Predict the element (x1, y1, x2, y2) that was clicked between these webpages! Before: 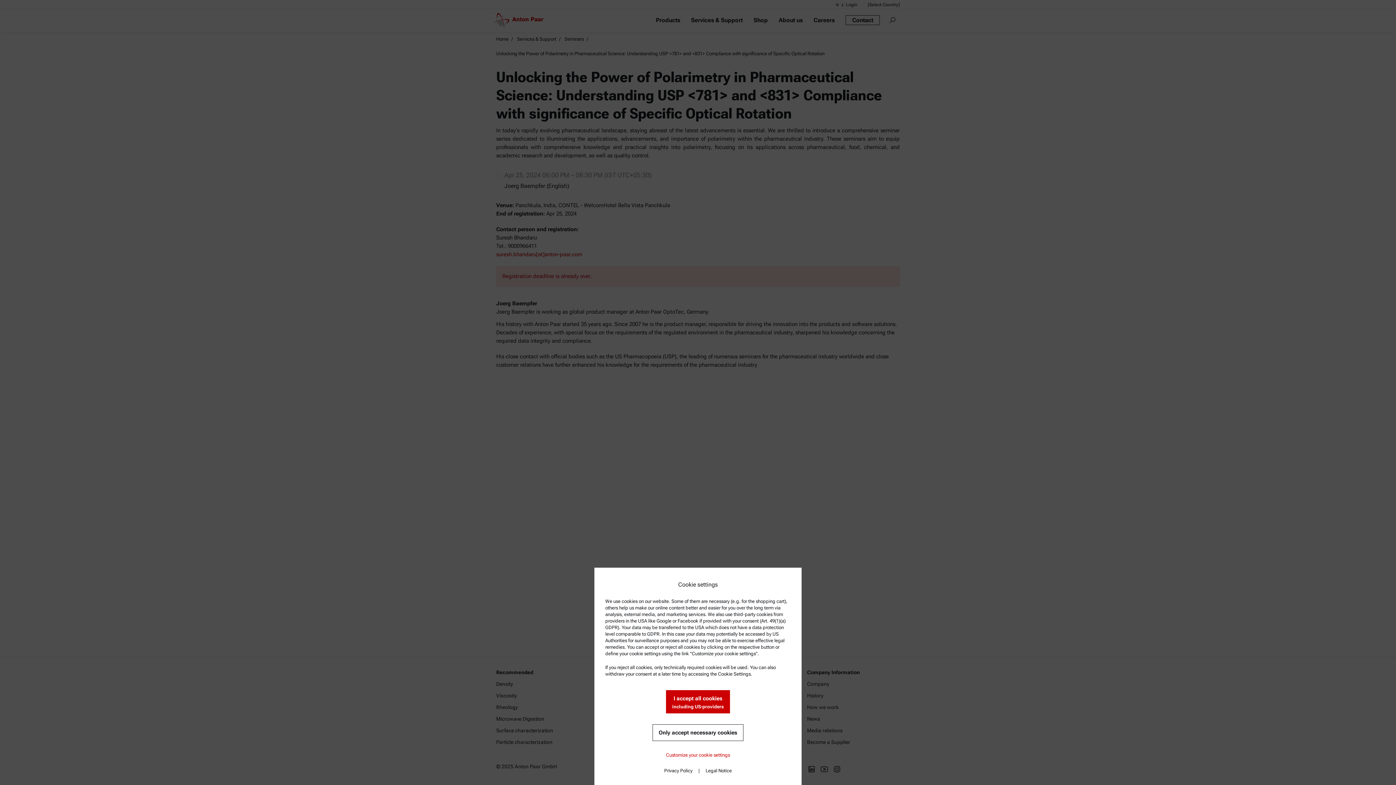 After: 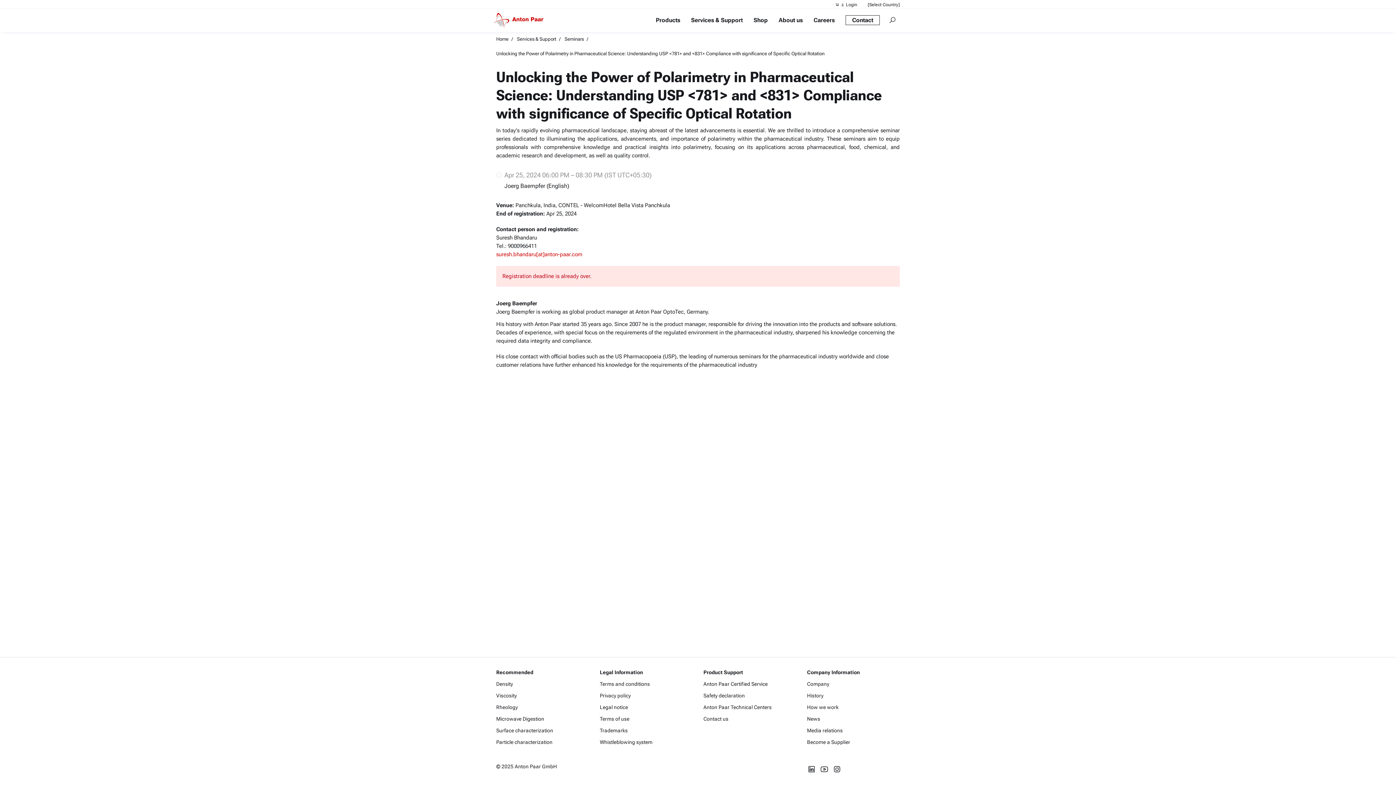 Action: label: Only accept necessary cookies bbox: (652, 724, 743, 741)